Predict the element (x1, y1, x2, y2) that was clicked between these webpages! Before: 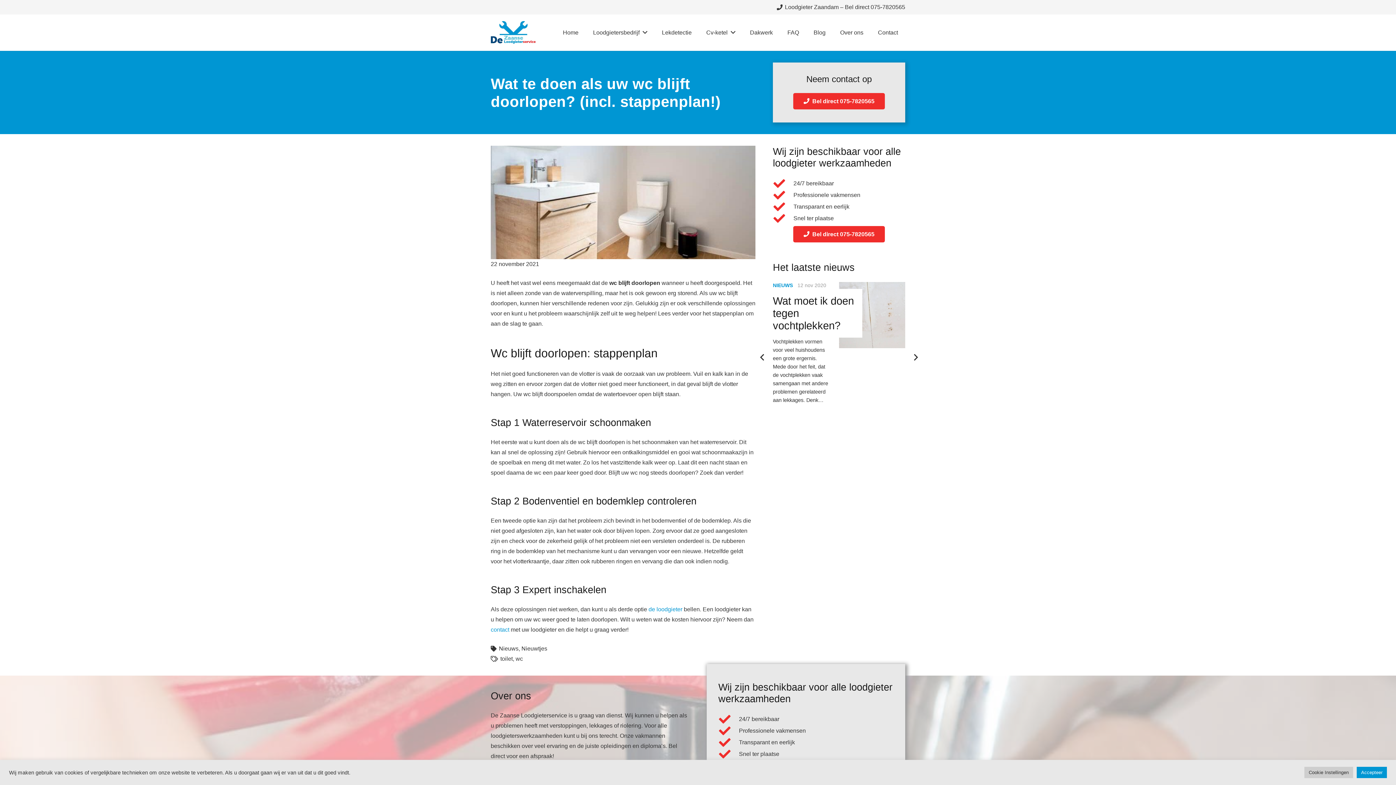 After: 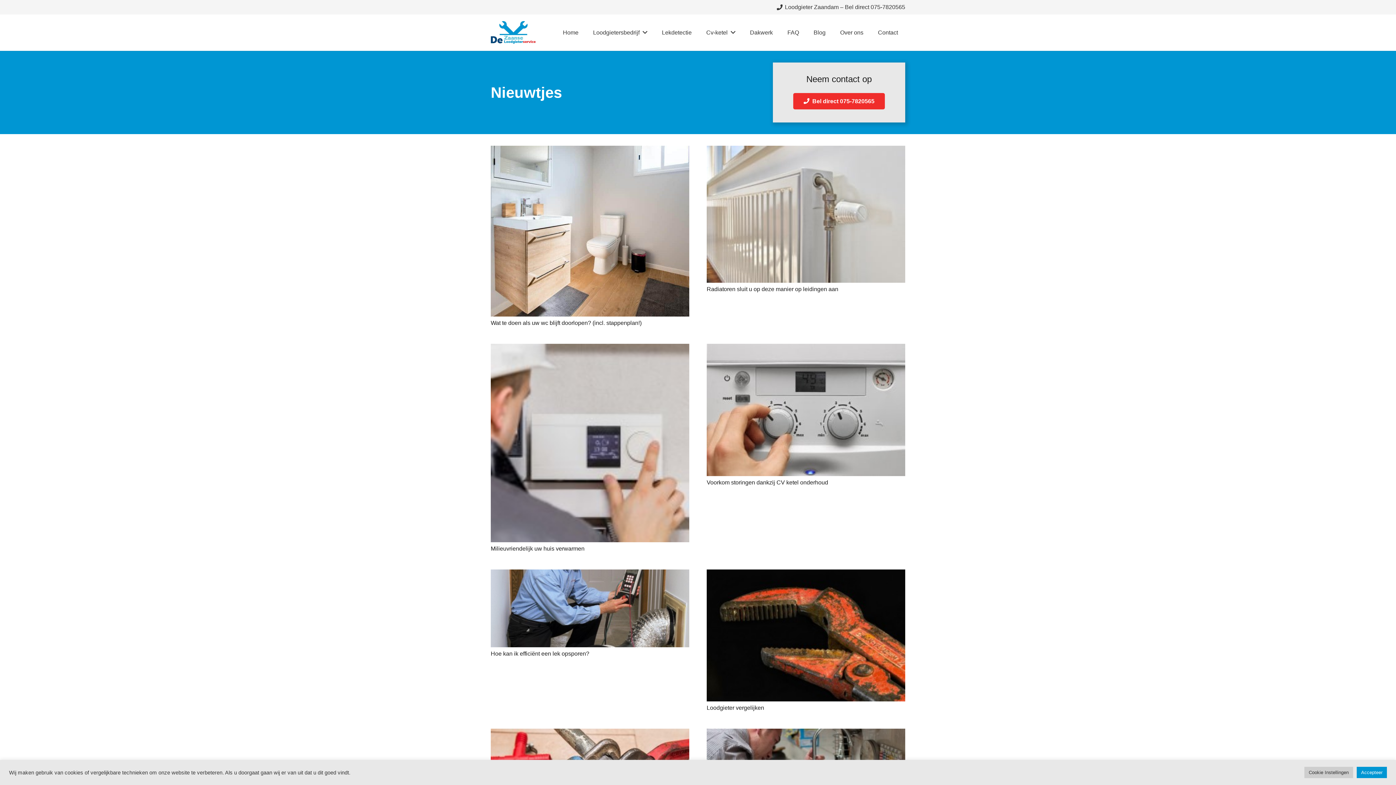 Action: label: Nieuwtjes bbox: (521, 645, 547, 652)